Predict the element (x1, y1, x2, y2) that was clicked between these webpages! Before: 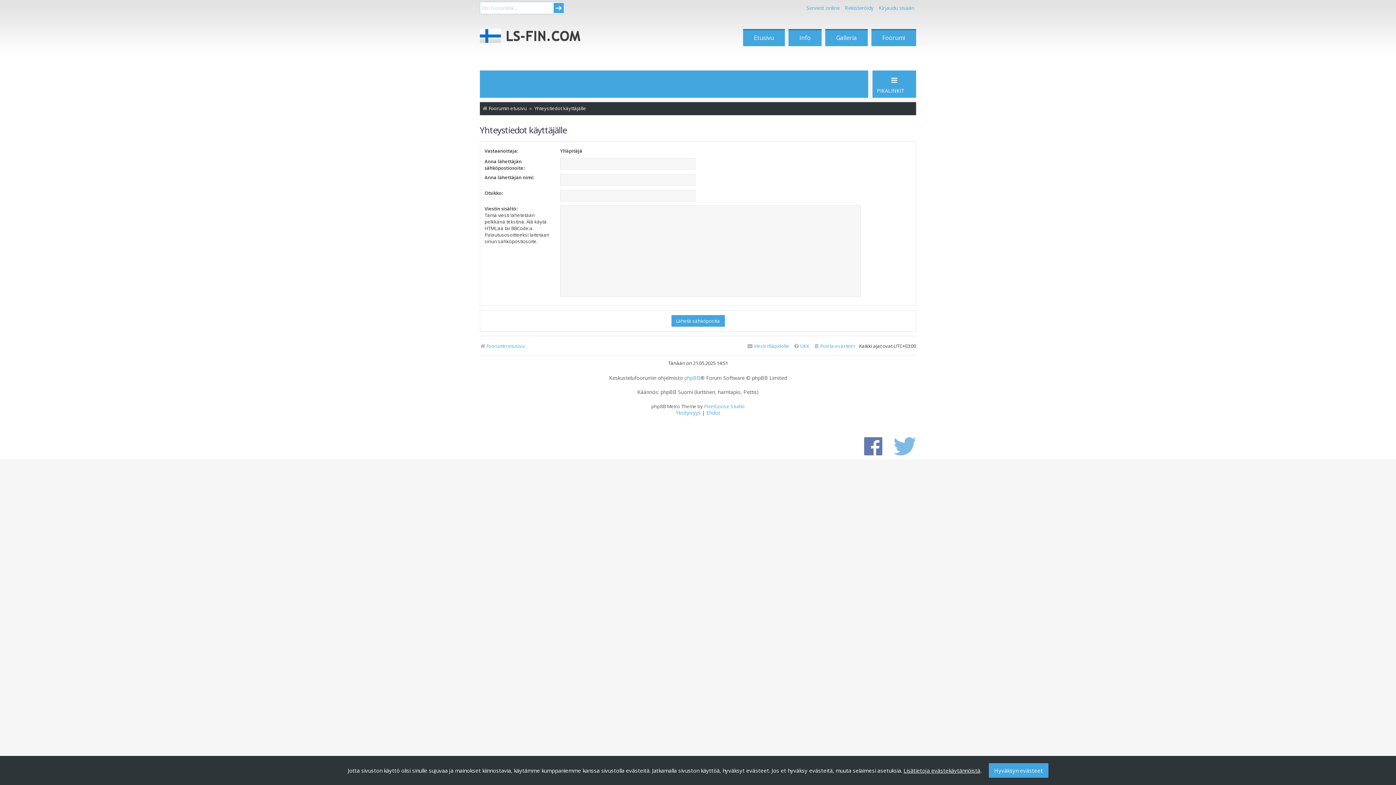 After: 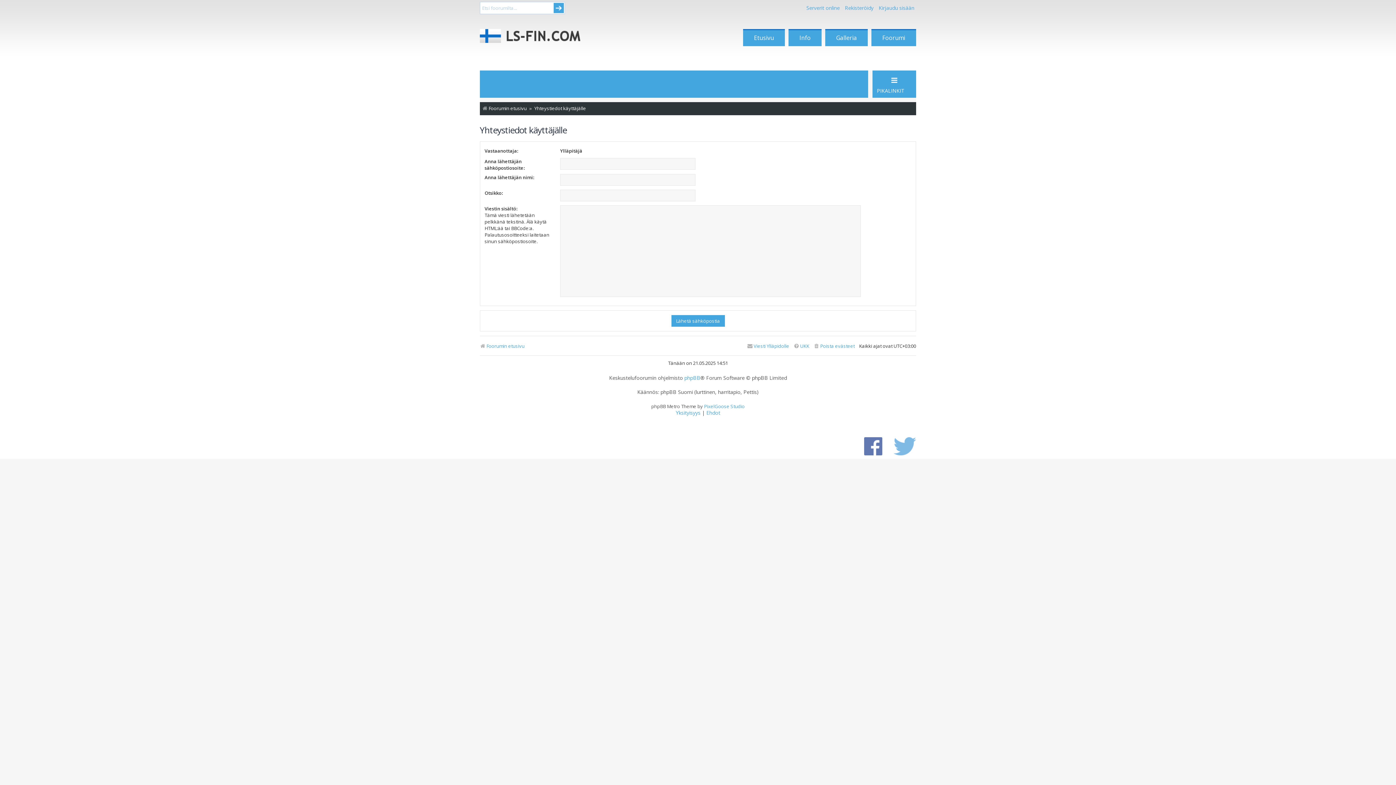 Action: label: Hyväksyn evästeet bbox: (988, 763, 1048, 778)